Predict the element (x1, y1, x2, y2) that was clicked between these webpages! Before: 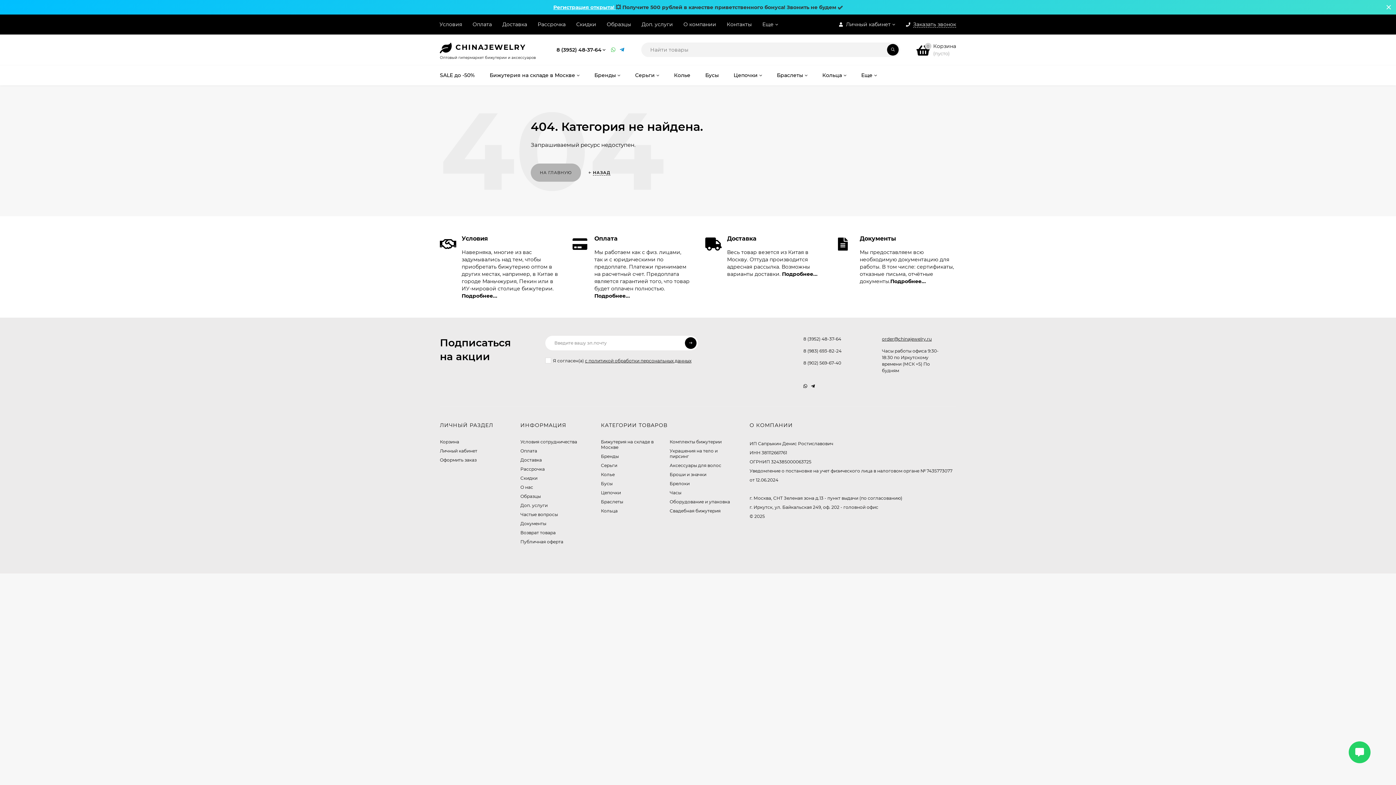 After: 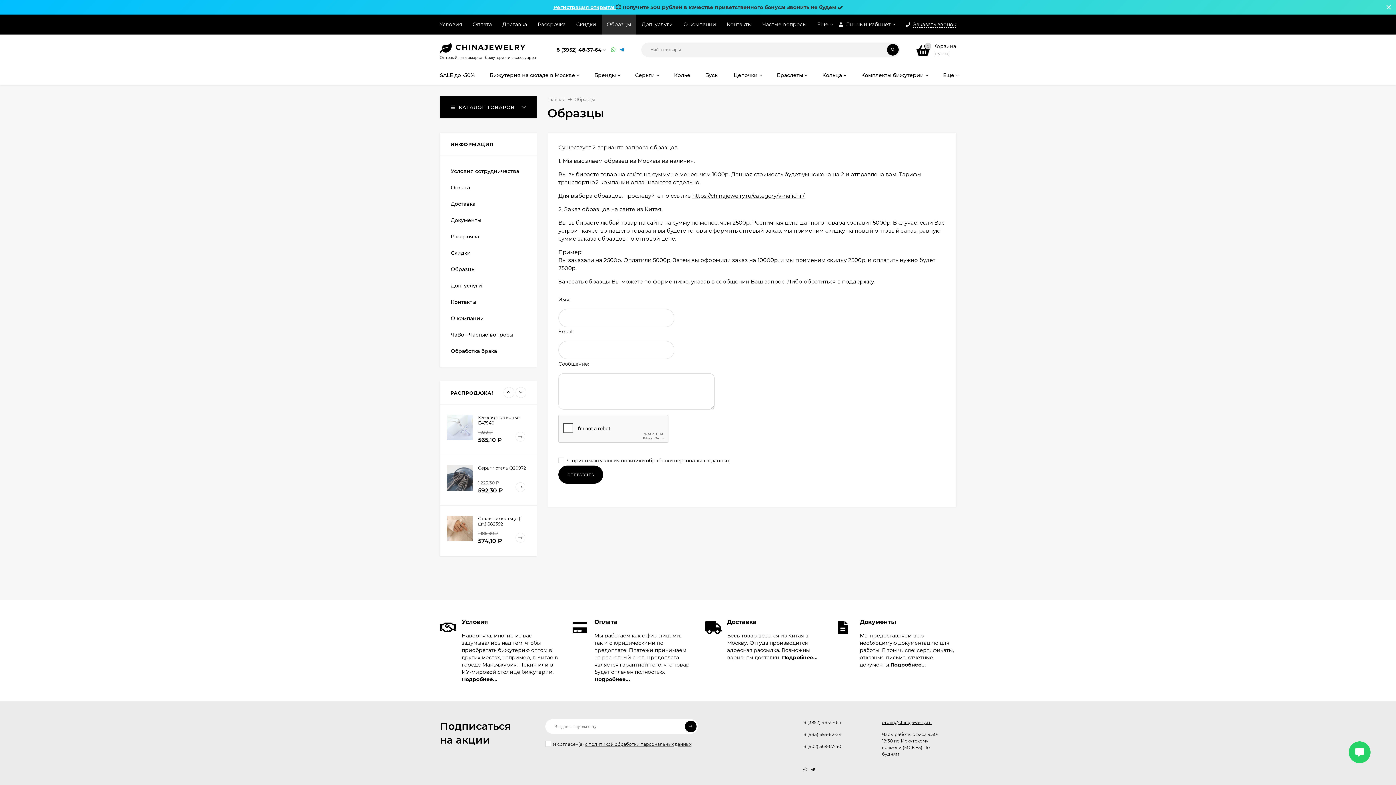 Action: bbox: (520, 493, 540, 499) label: Образцы